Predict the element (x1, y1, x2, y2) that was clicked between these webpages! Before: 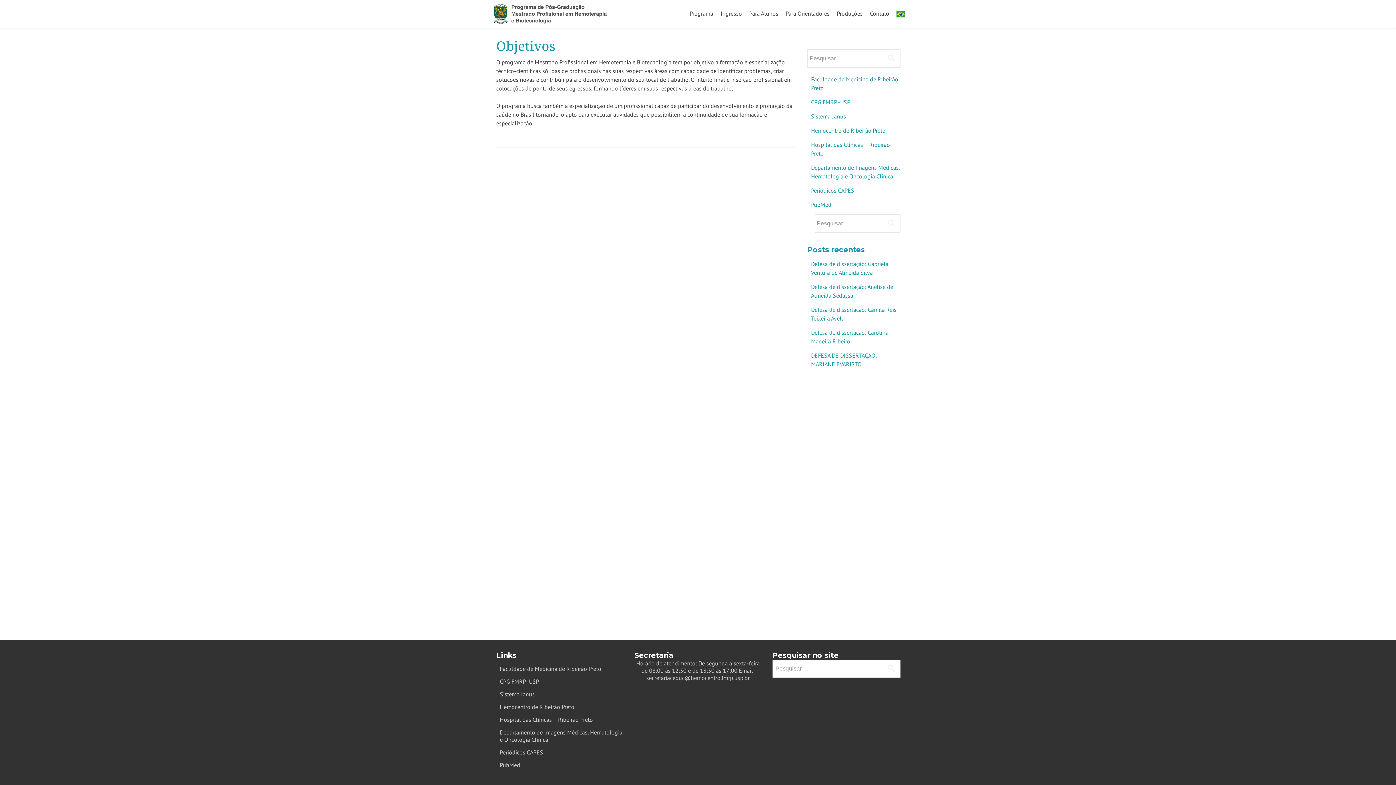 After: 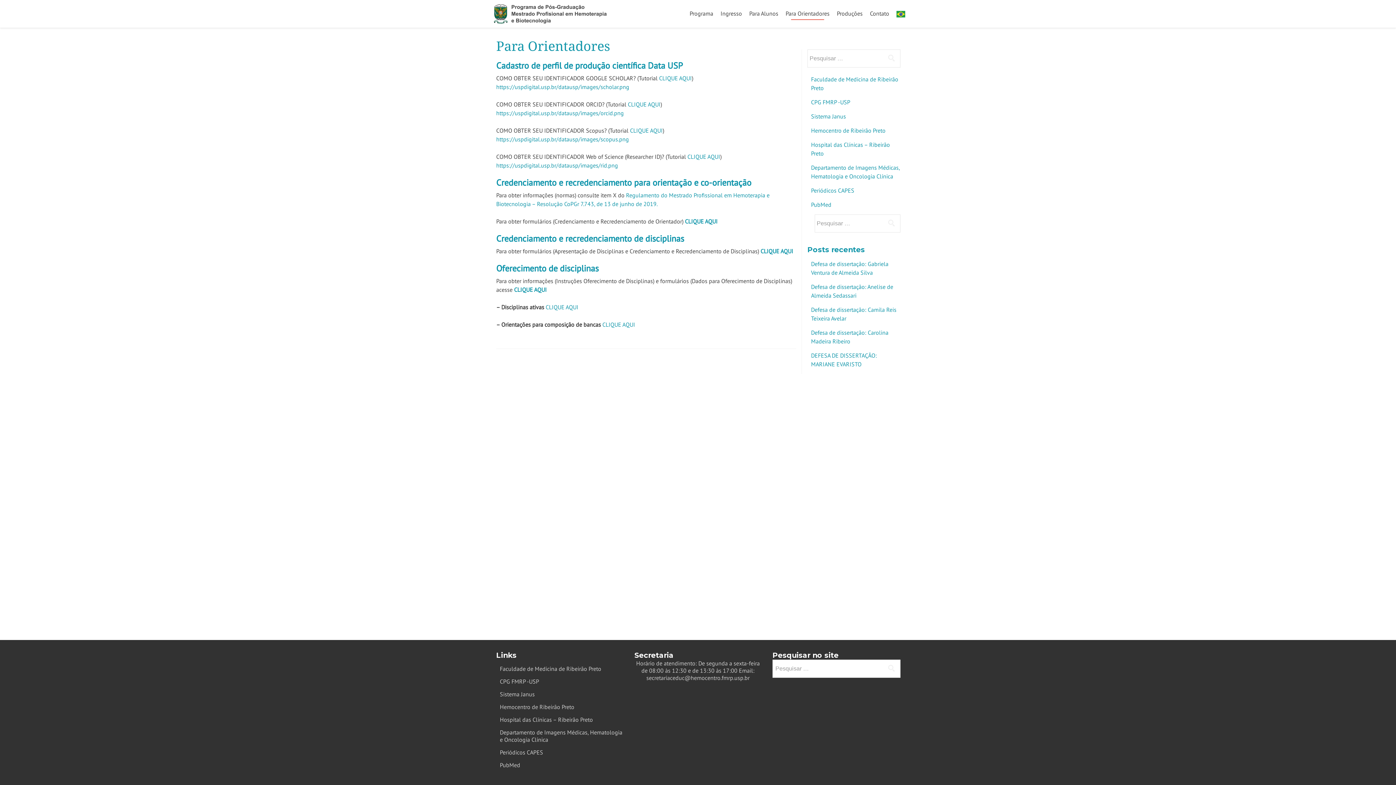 Action: label: Para Orientadores bbox: (785, 7, 829, 20)